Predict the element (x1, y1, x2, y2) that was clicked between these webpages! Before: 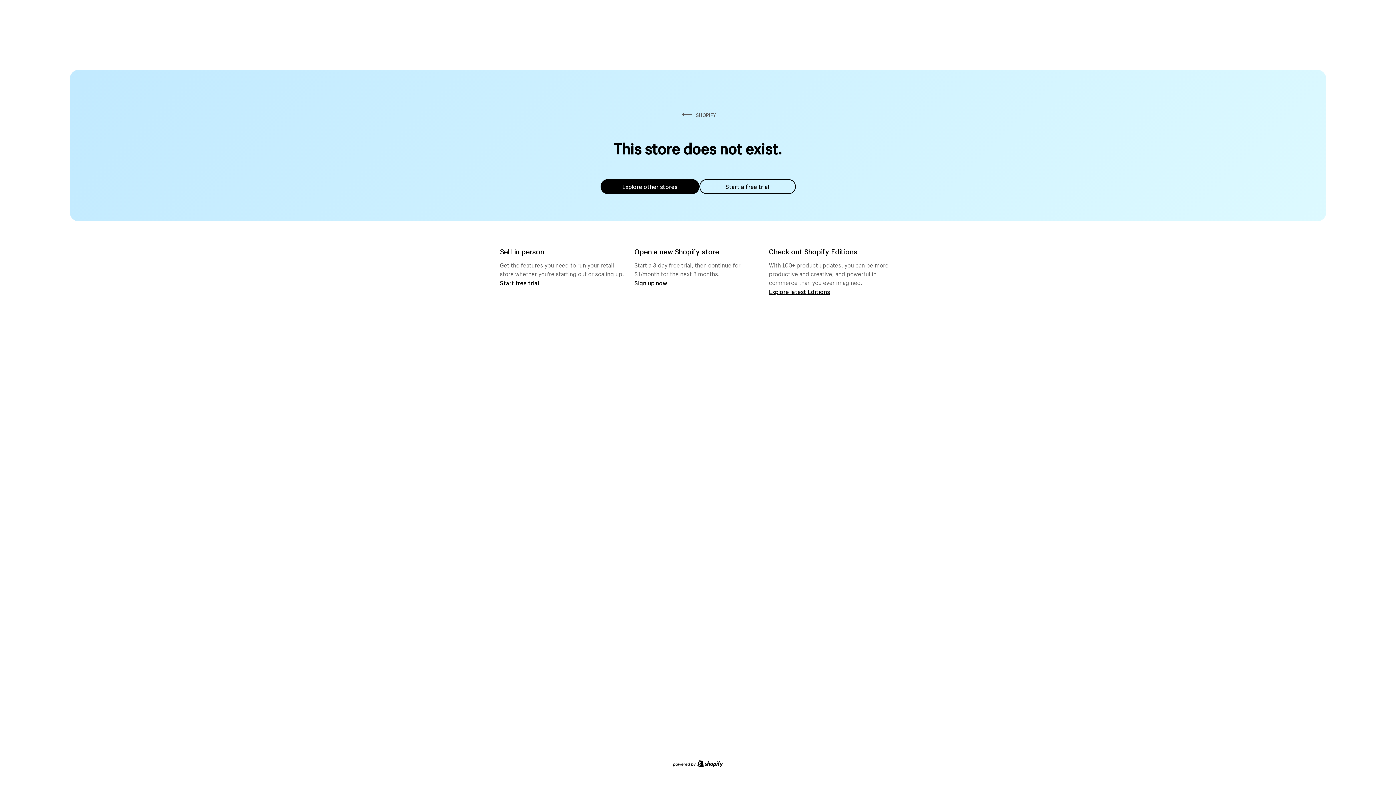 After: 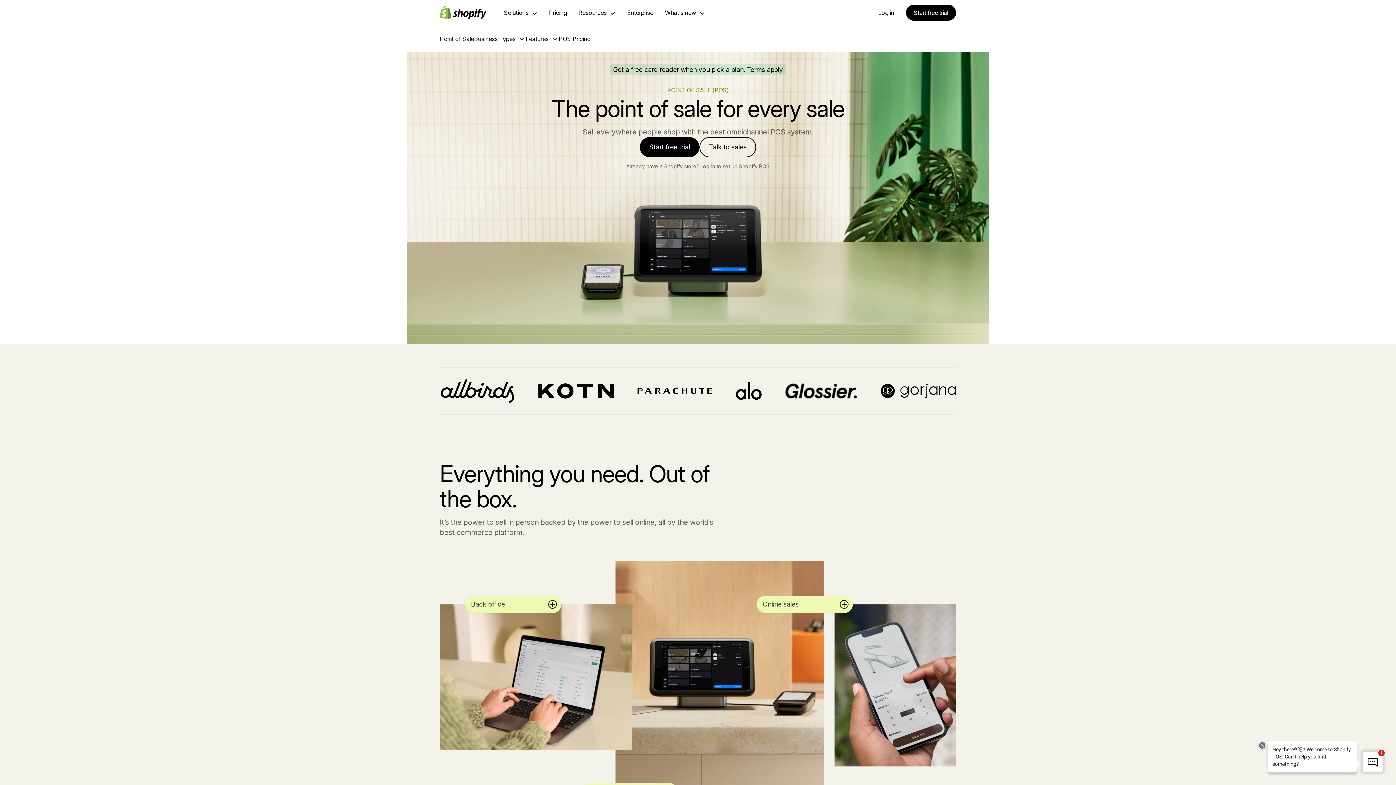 Action: label: Start free trial bbox: (500, 279, 539, 286)